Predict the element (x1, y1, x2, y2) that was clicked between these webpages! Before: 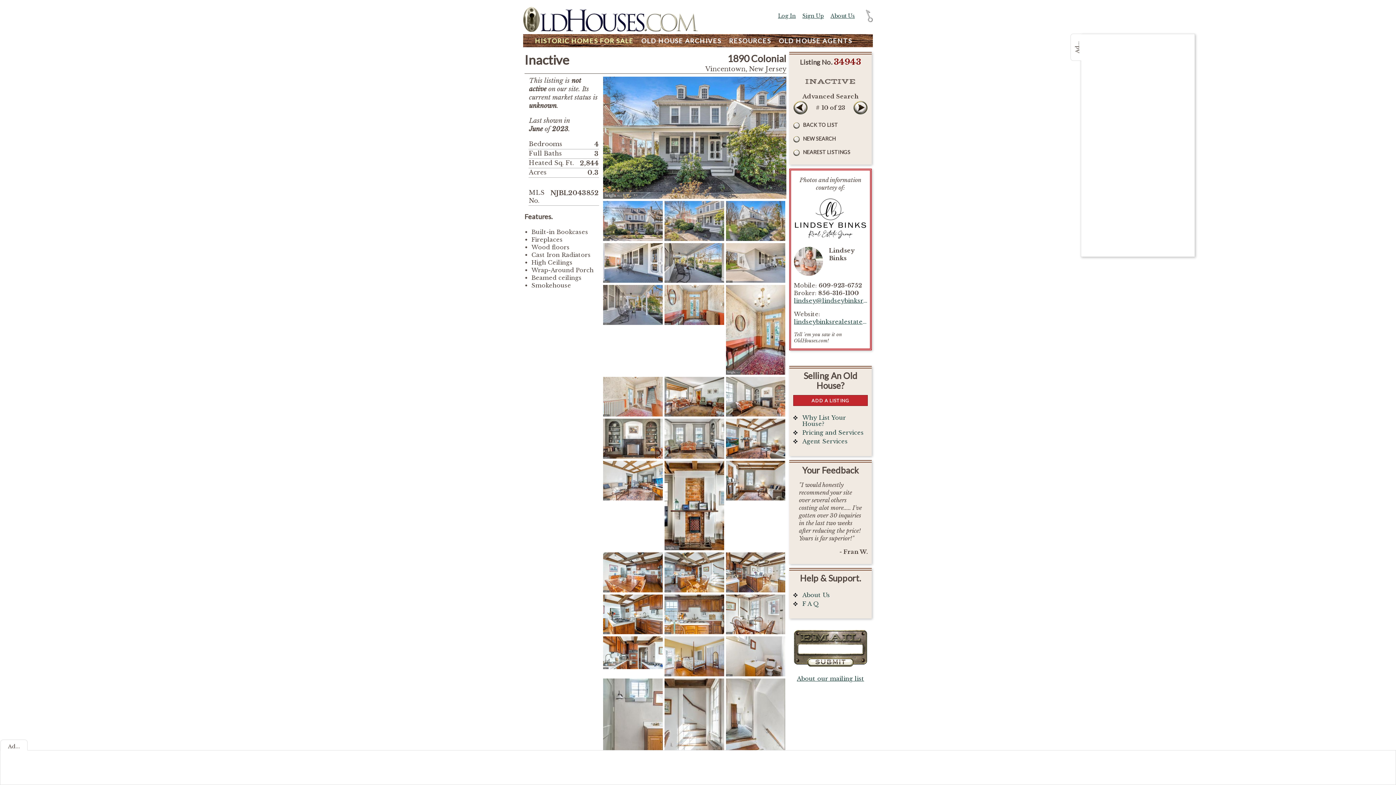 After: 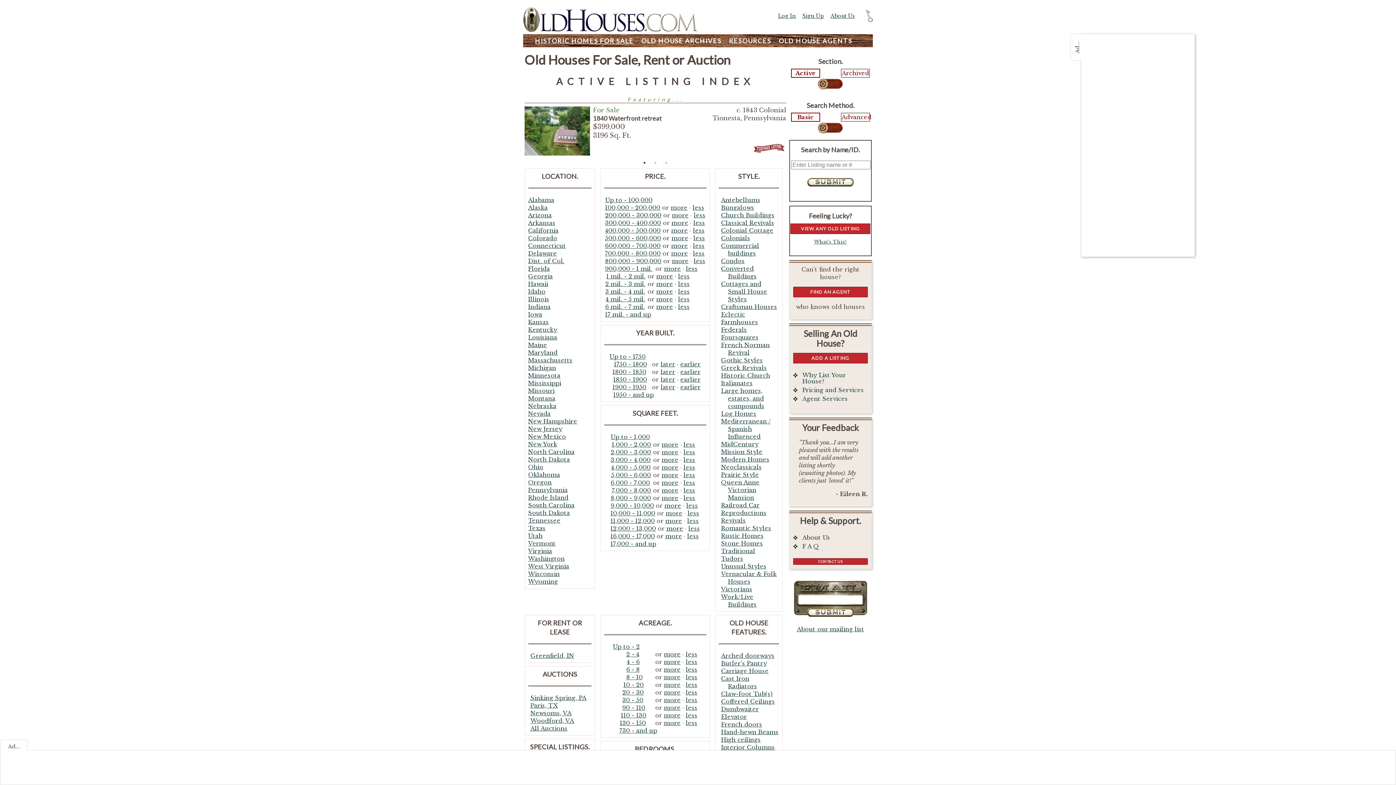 Action: label: NEW SEARCH bbox: (793, 134, 835, 142)